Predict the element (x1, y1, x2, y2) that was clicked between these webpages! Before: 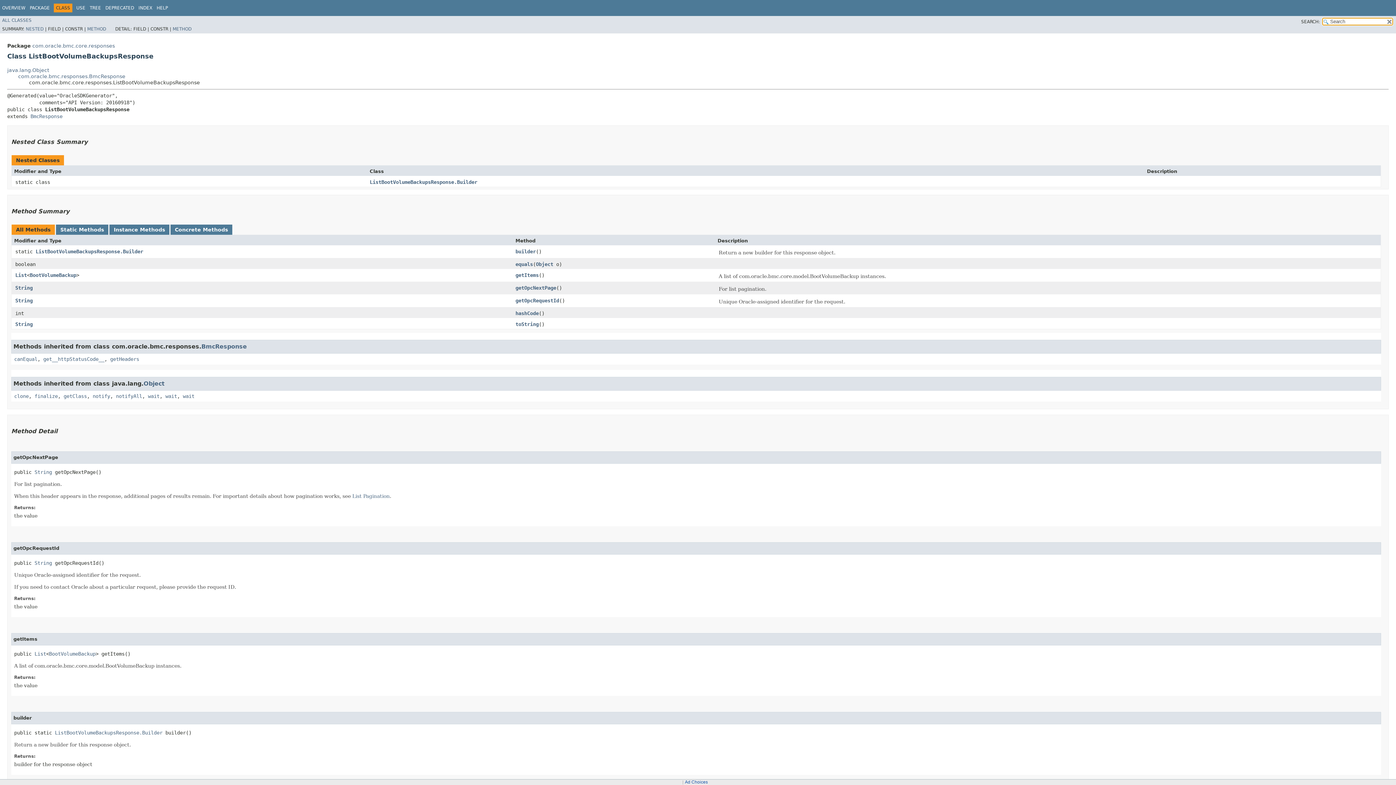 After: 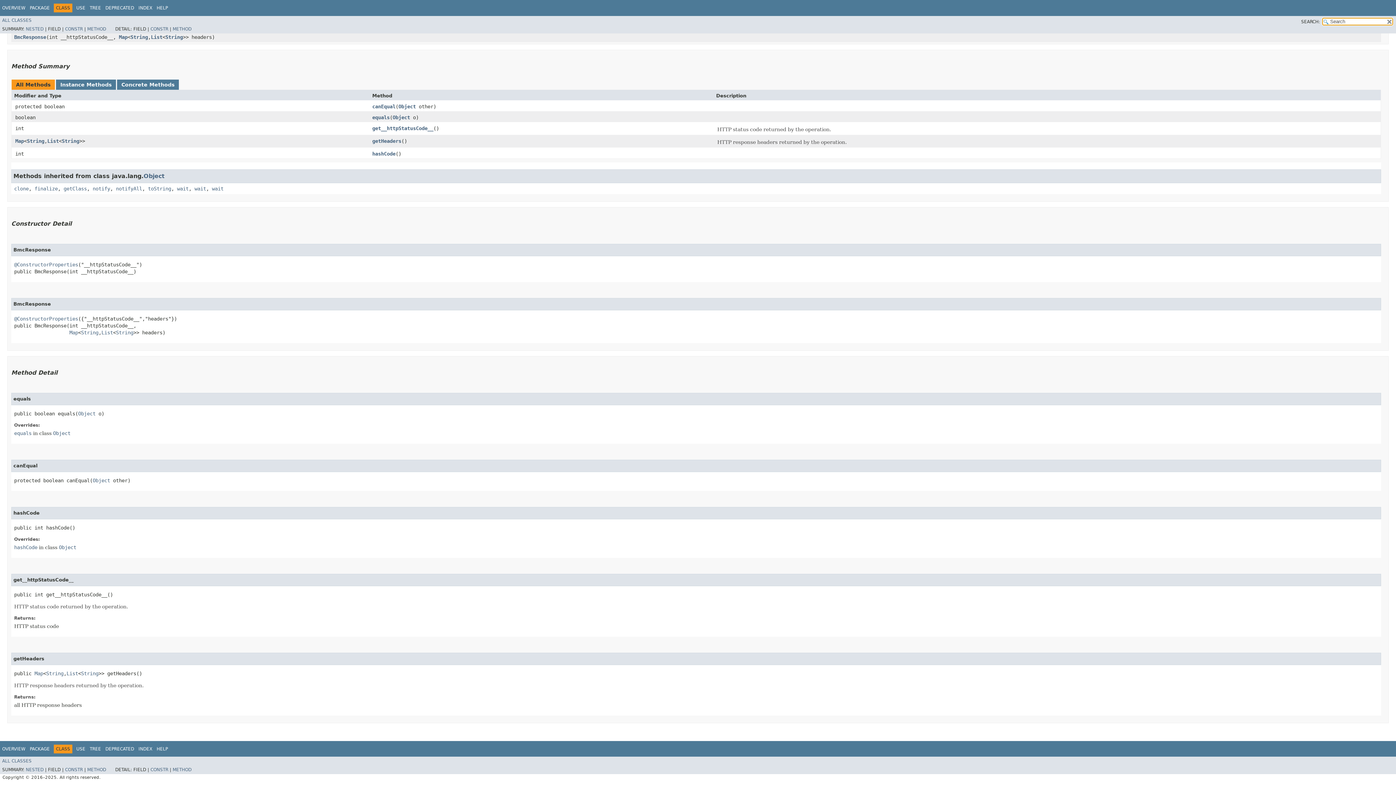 Action: label: get__httpStatusCode__ bbox: (43, 356, 104, 362)